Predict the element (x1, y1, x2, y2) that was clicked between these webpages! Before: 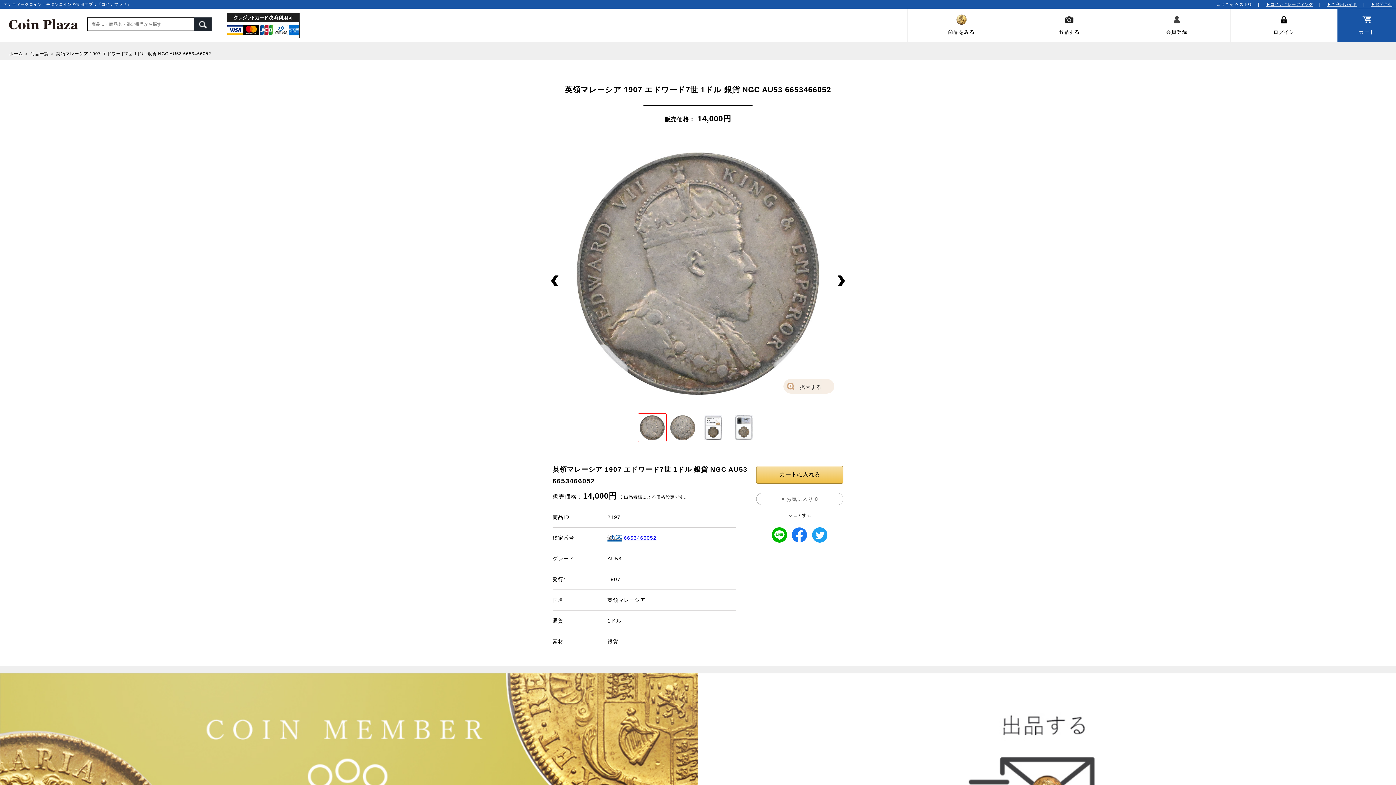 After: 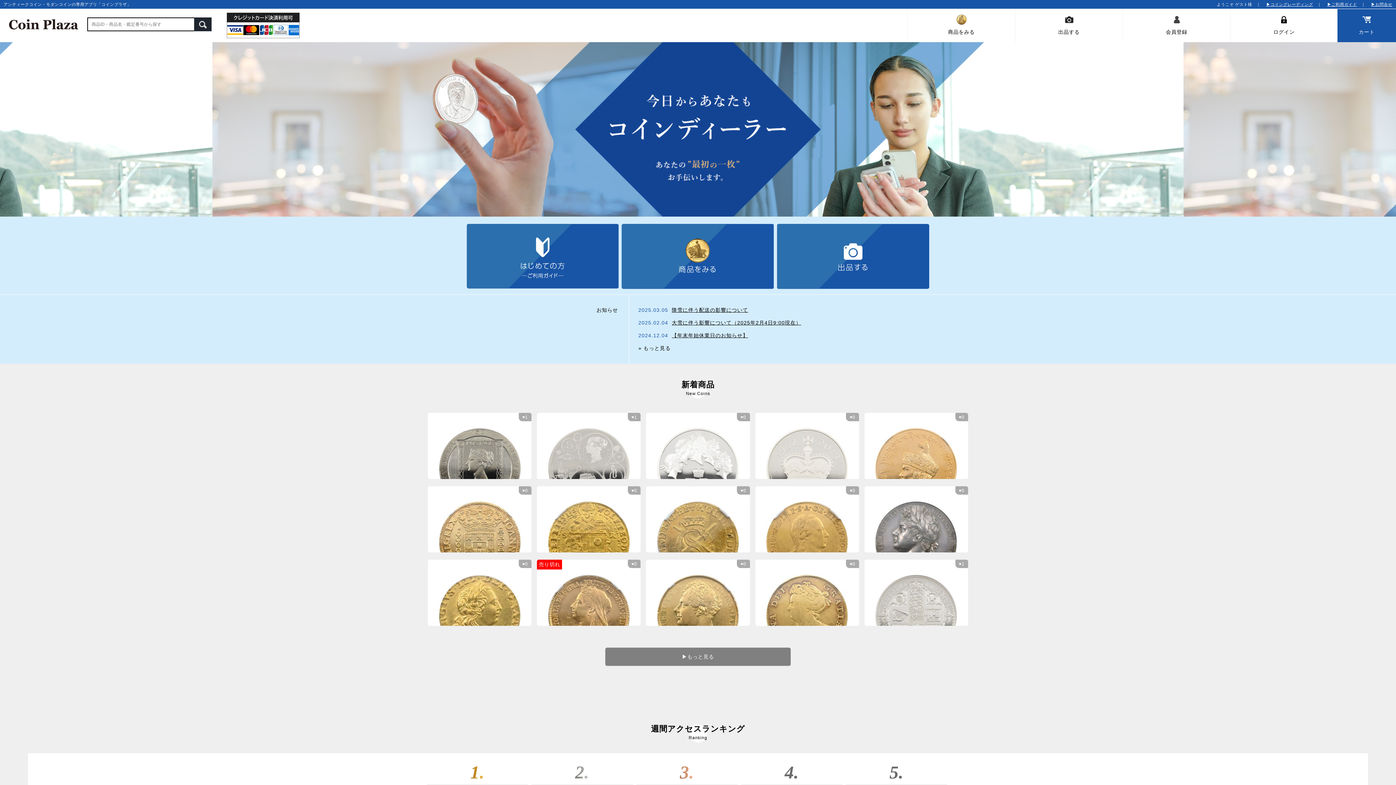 Action: bbox: (9, 19, 78, 29)